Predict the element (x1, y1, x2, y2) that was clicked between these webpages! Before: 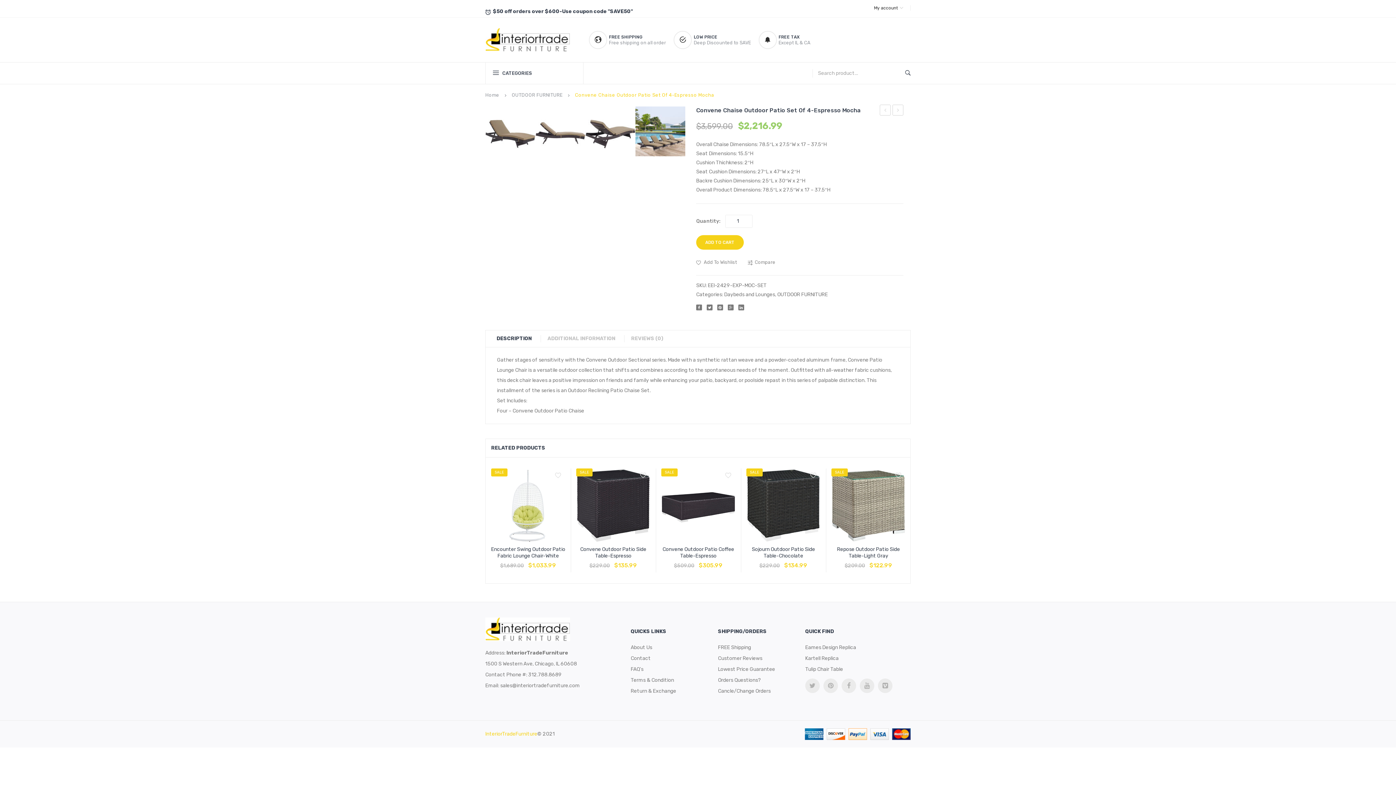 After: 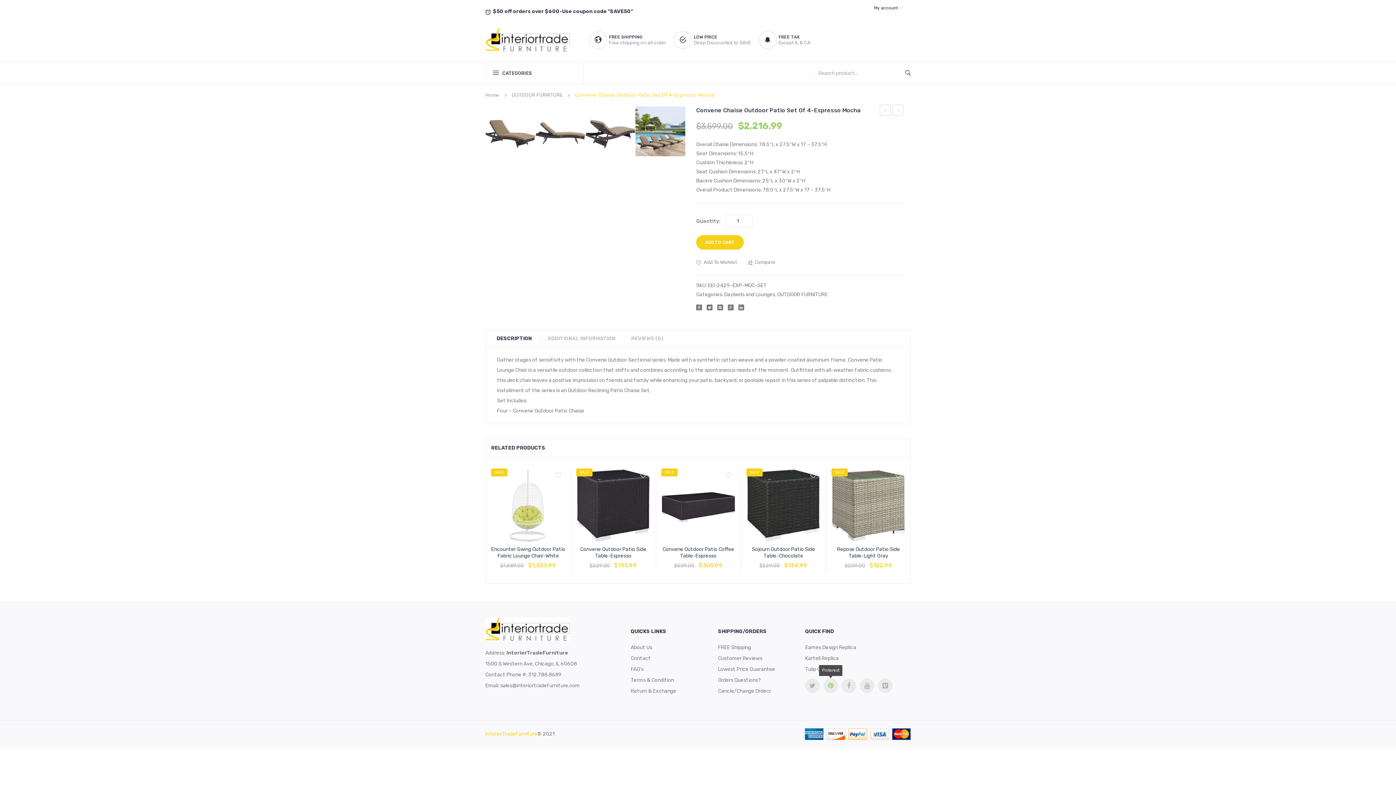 Action: bbox: (823, 678, 838, 693)